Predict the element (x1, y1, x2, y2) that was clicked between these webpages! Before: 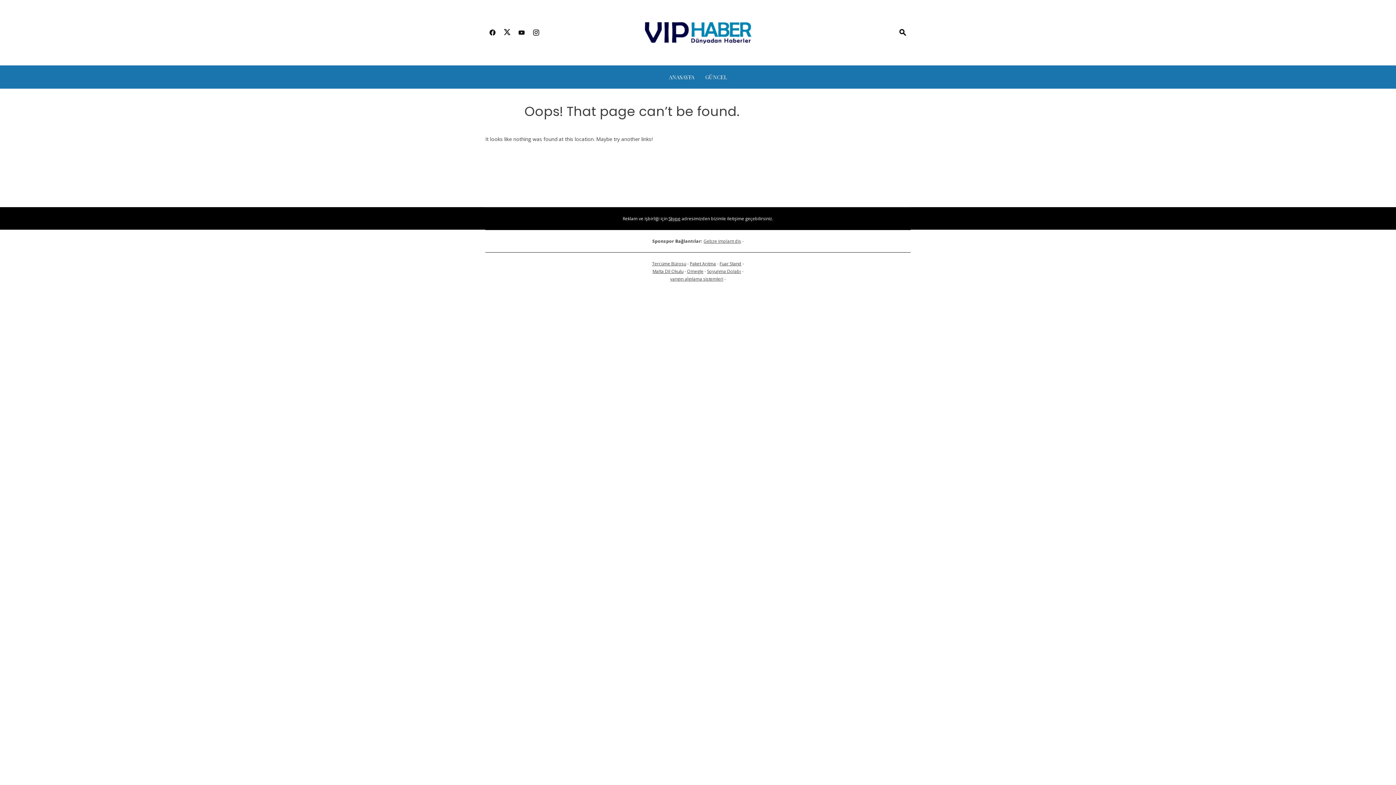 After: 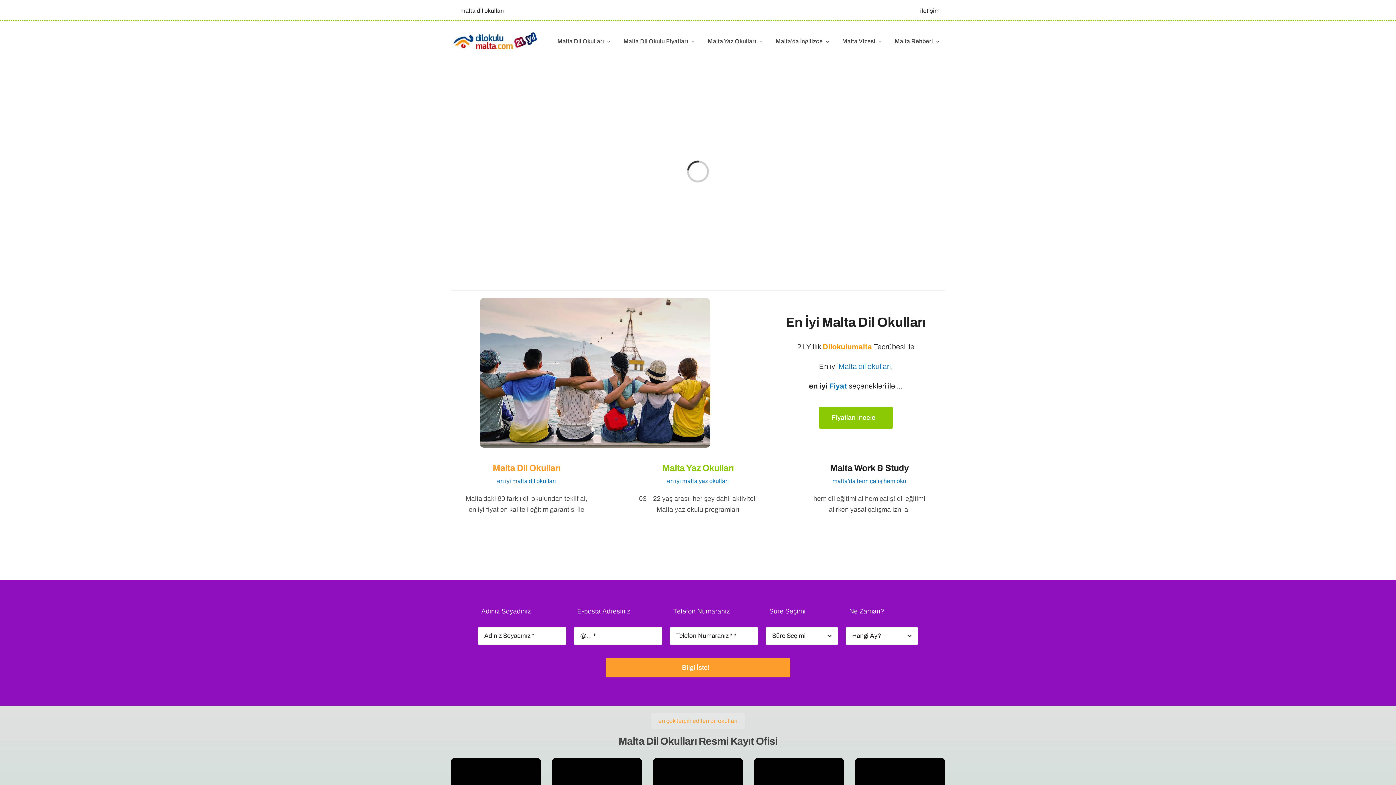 Action: label: Malta Dil Okulu bbox: (652, 268, 683, 274)